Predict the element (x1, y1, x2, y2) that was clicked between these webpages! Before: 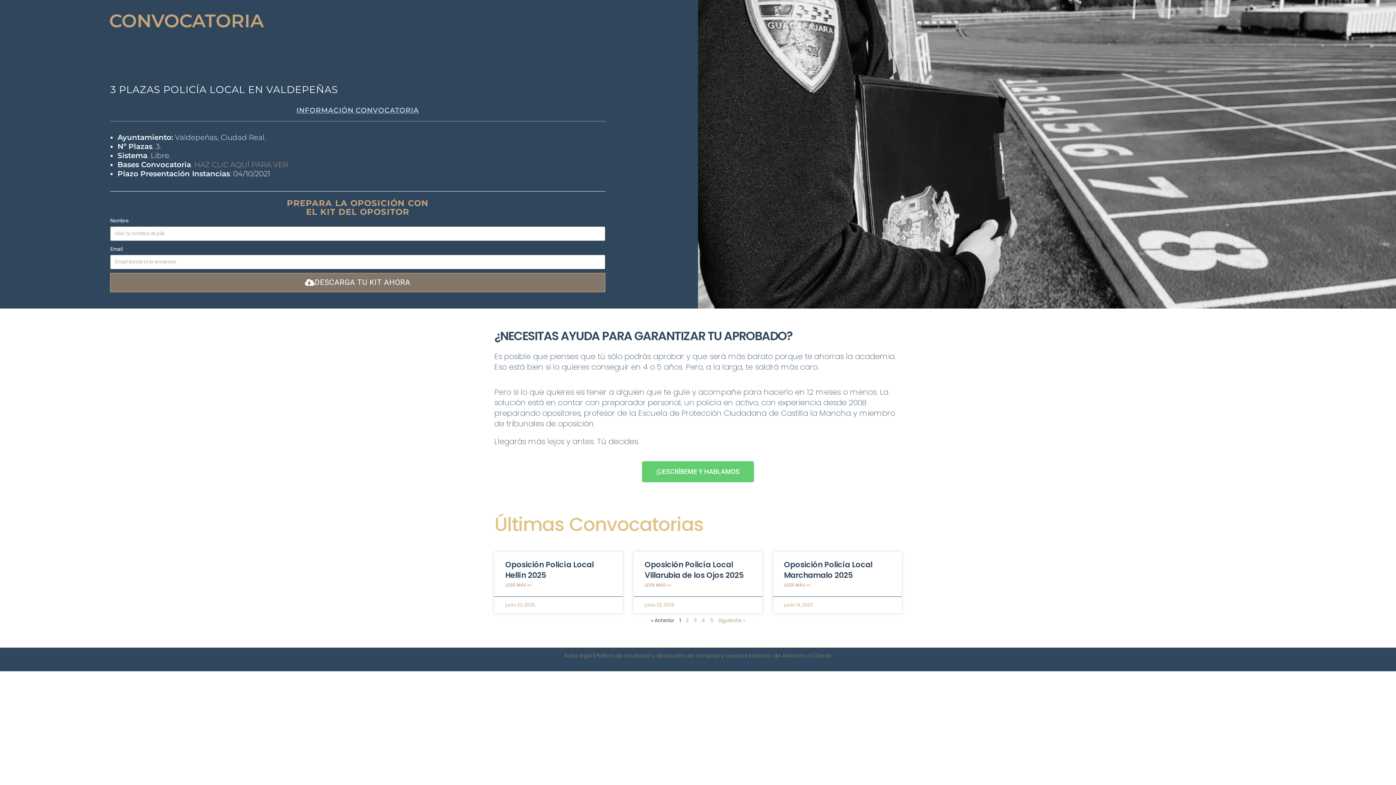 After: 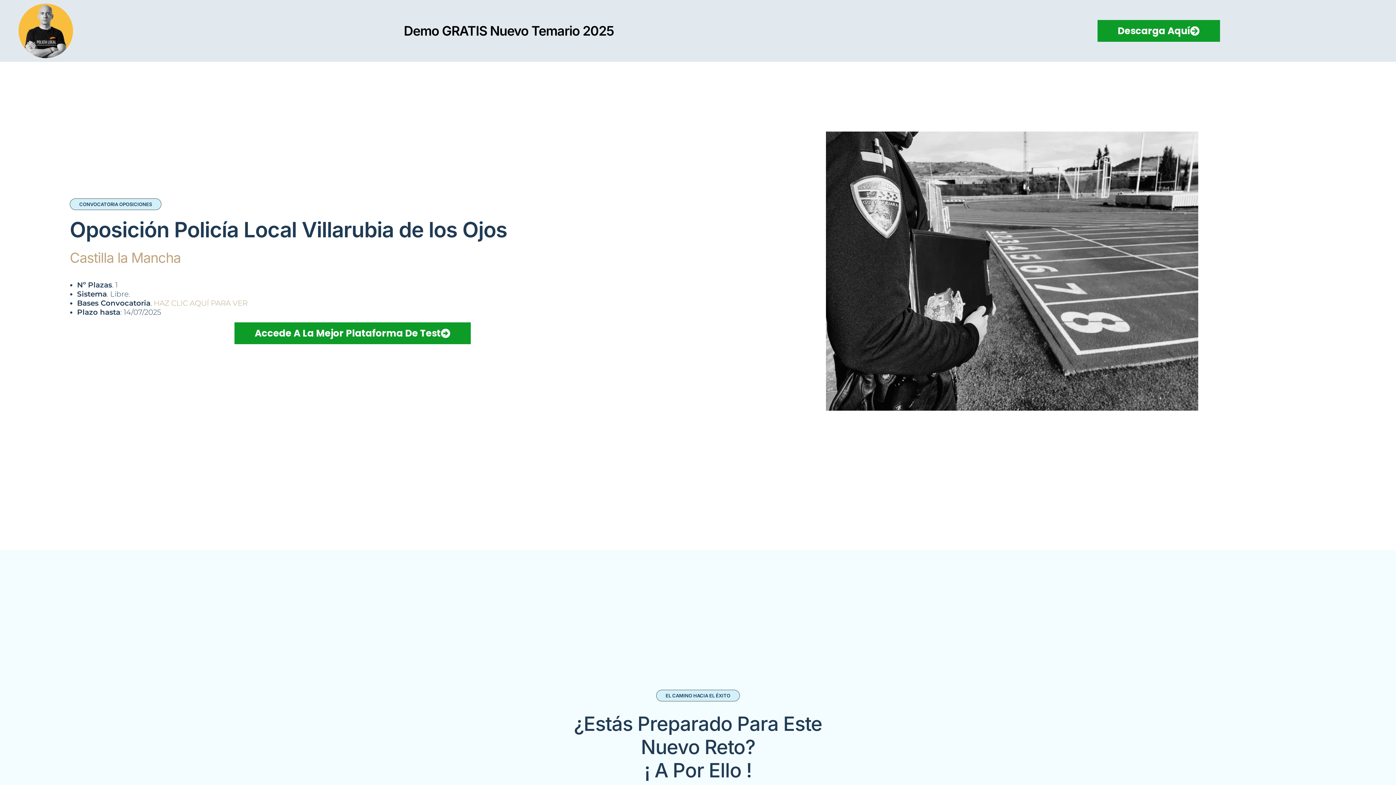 Action: bbox: (644, 559, 744, 580) label: Oposición Policía Local Villarubia de los Ojos 2025